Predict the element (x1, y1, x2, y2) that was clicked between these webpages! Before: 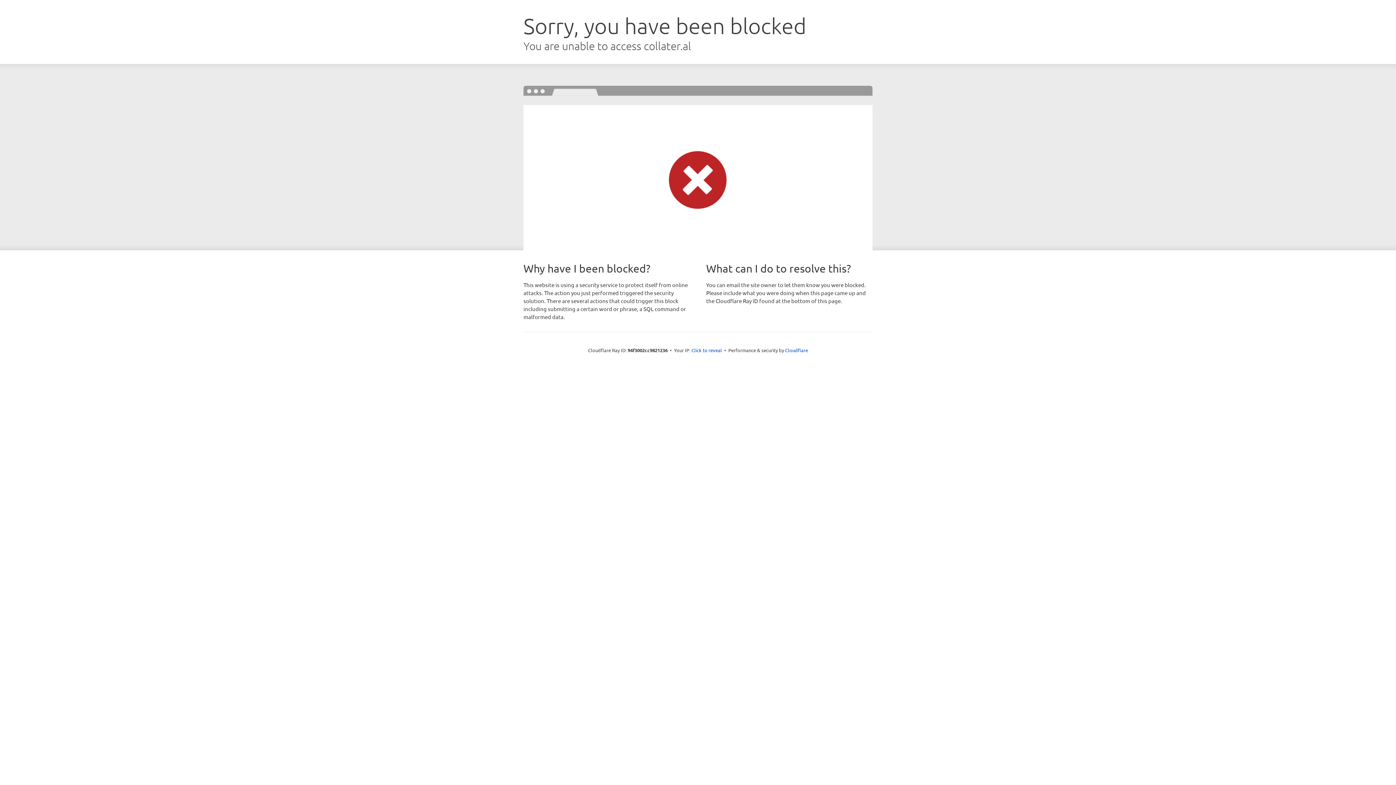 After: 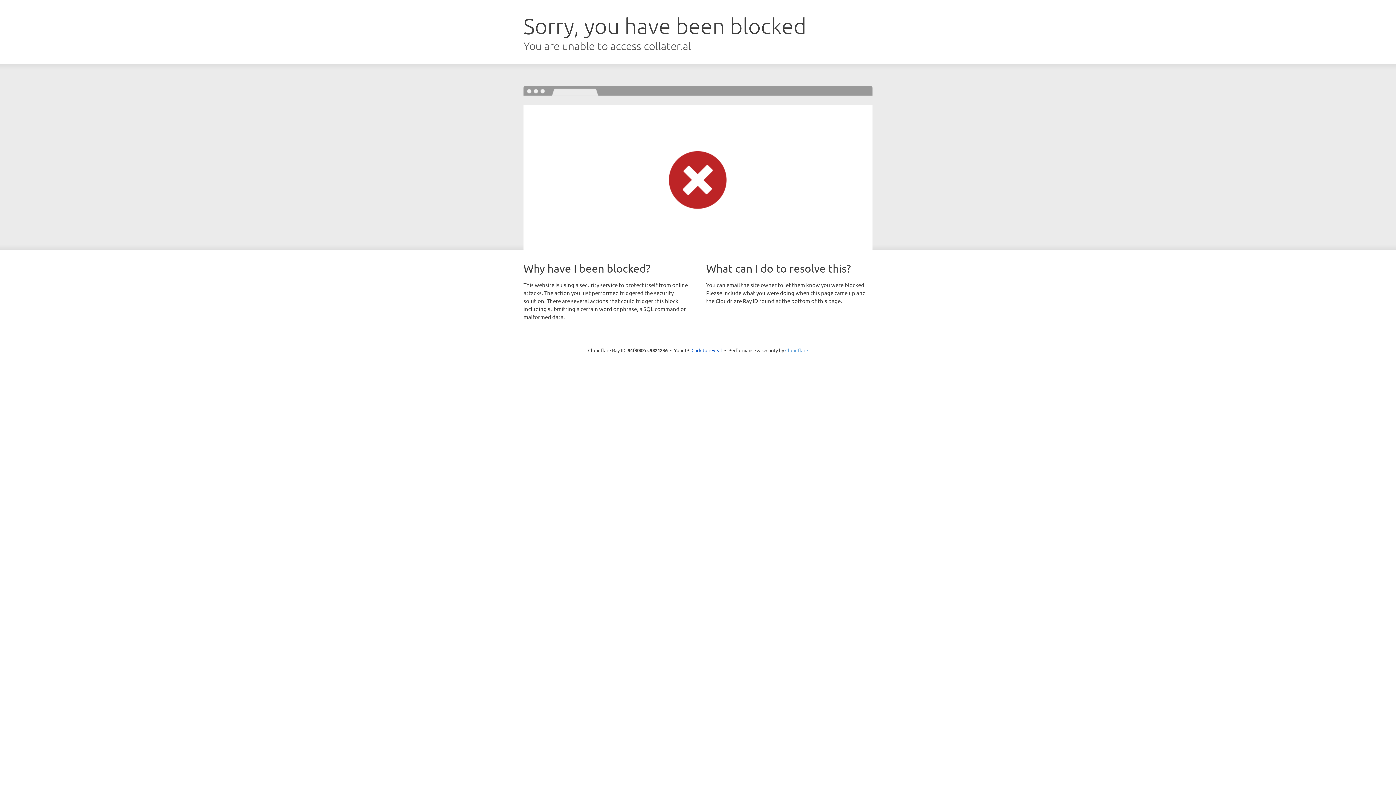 Action: bbox: (785, 347, 808, 353) label: Cloudflare